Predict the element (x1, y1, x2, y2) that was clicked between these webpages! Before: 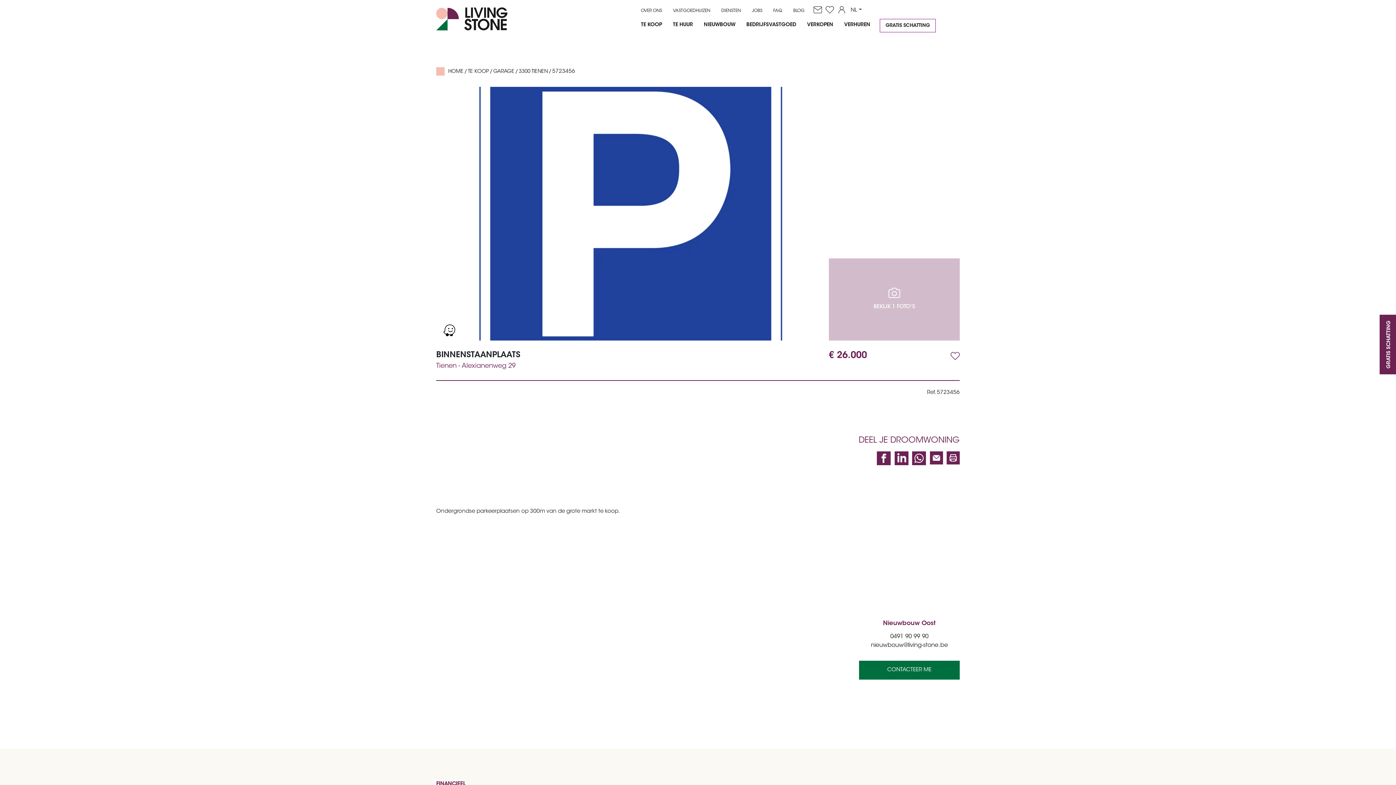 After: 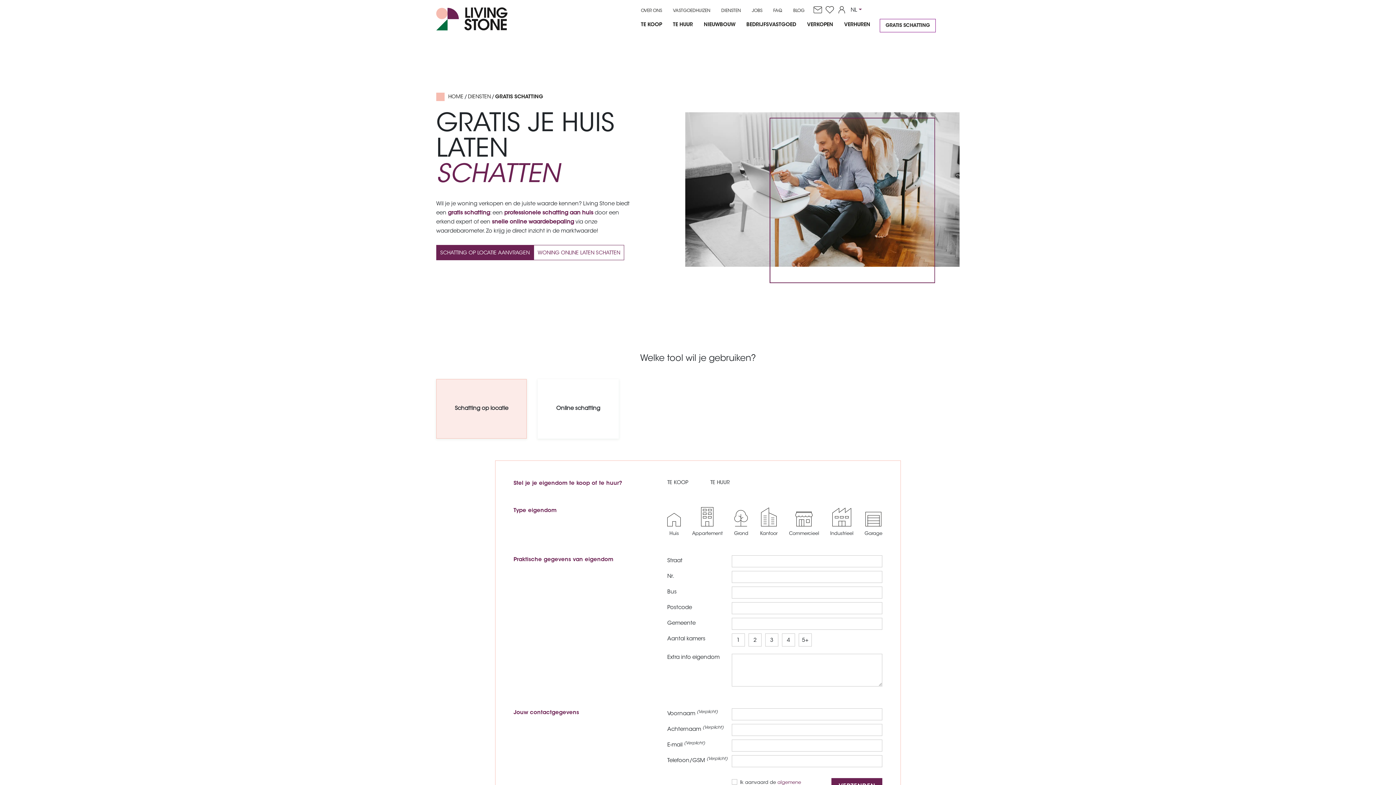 Action: label: GRATIS SCHATTING bbox: (1386, 320, 1392, 368)